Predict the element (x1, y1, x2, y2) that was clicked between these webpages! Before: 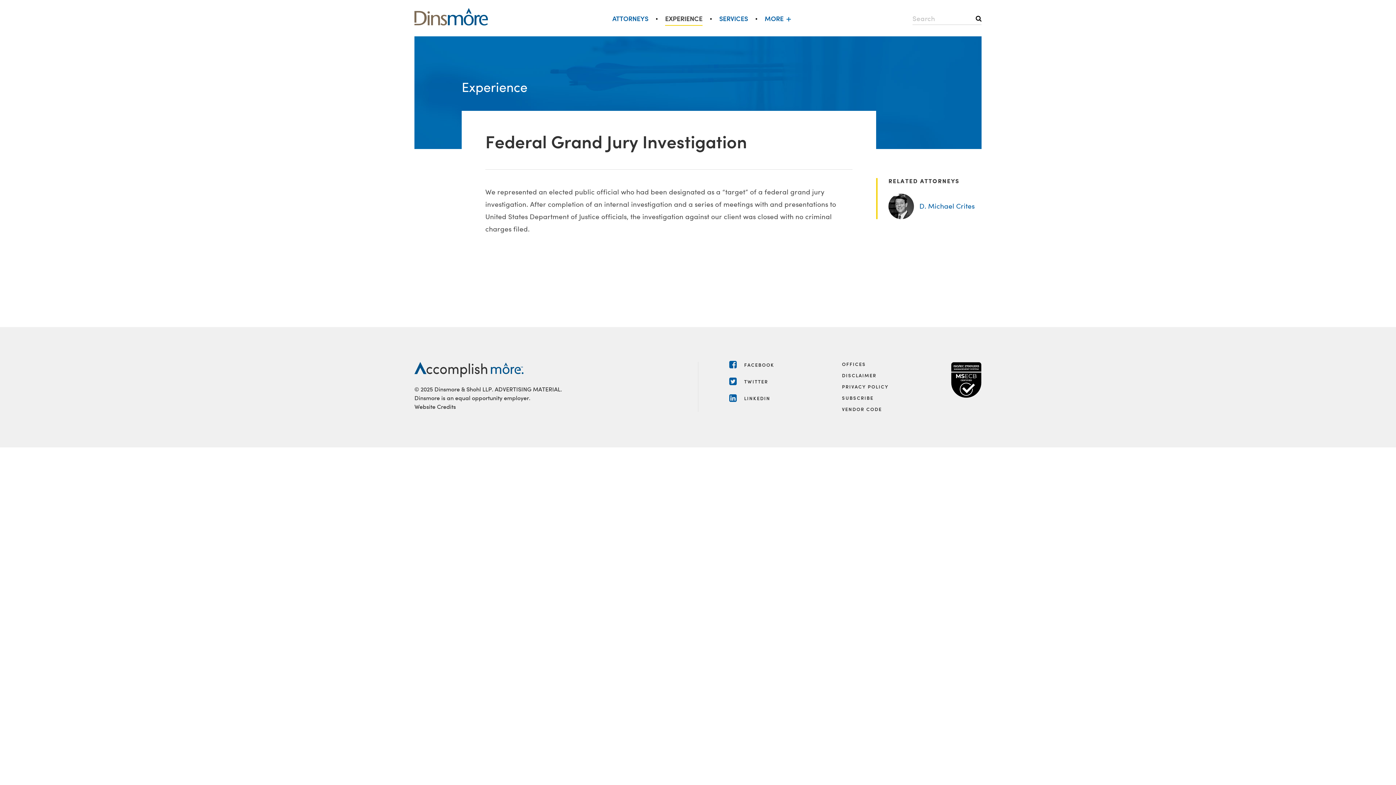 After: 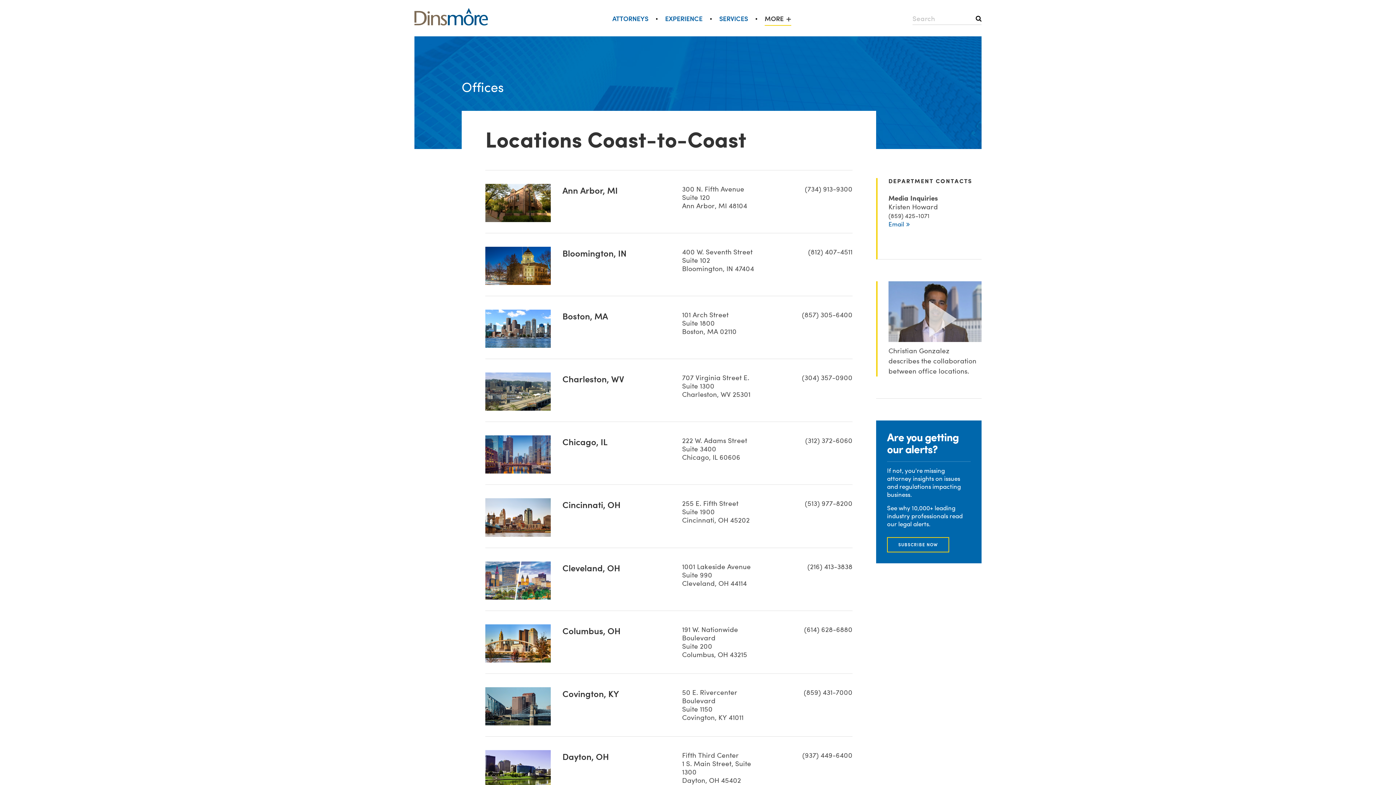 Action: label: OFFICES bbox: (842, 361, 866, 367)